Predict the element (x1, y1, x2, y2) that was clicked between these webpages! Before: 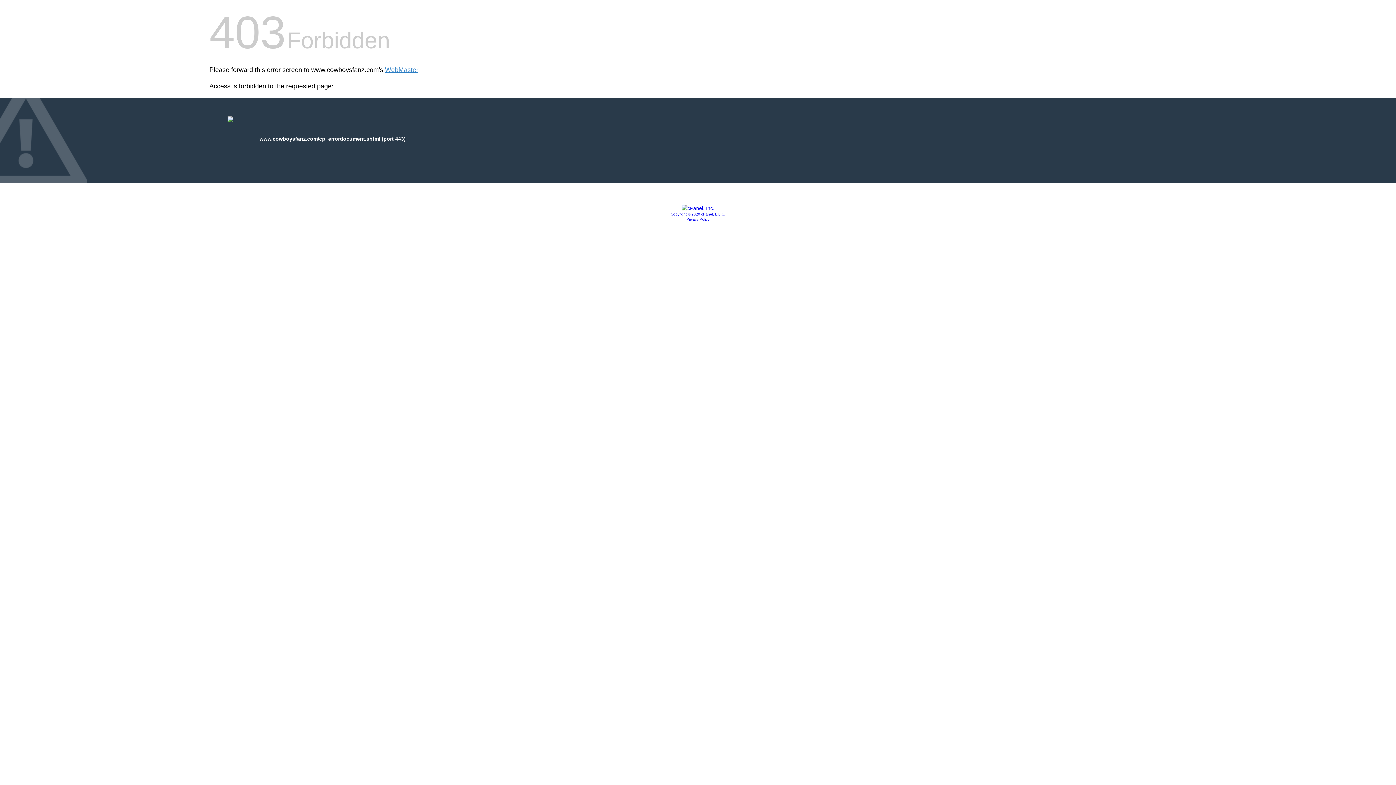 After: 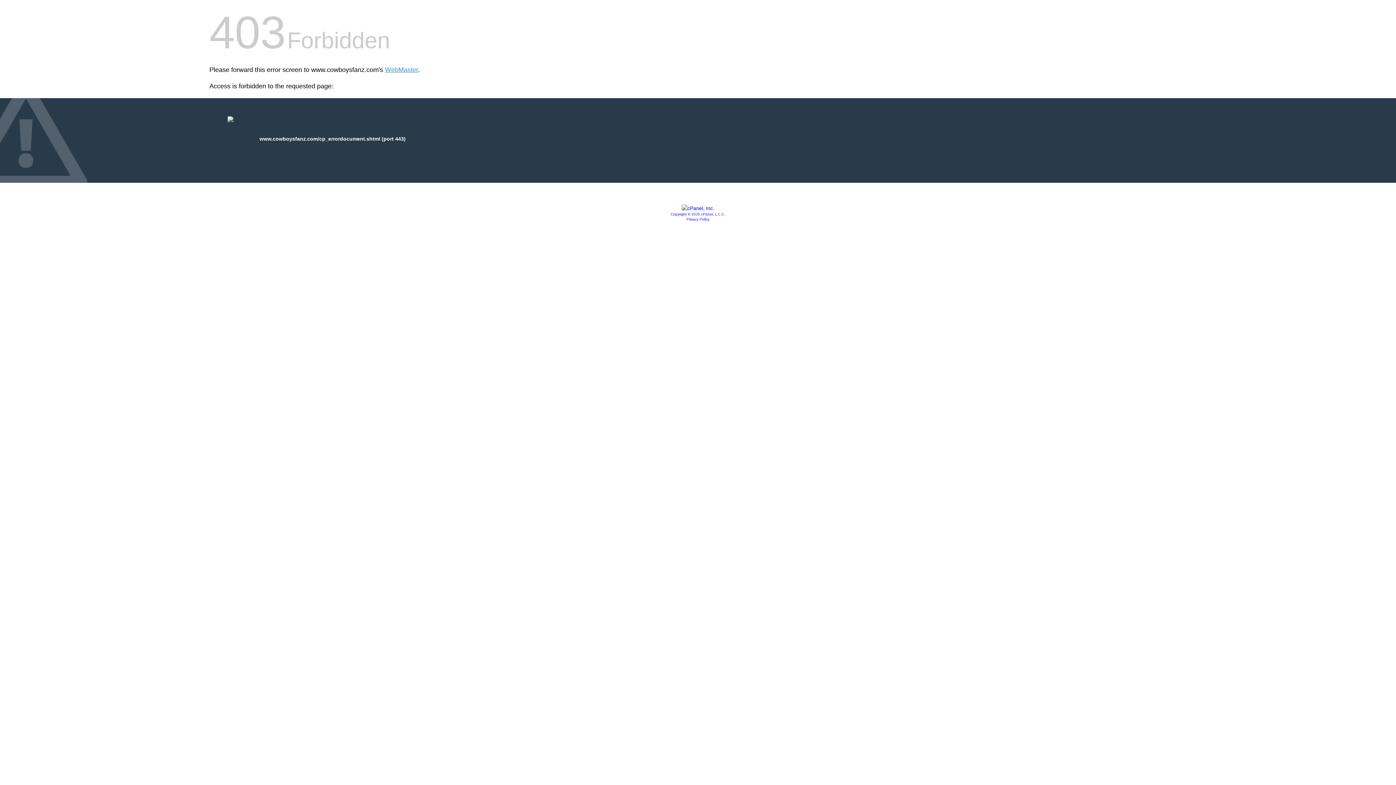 Action: bbox: (681, 205, 714, 211)